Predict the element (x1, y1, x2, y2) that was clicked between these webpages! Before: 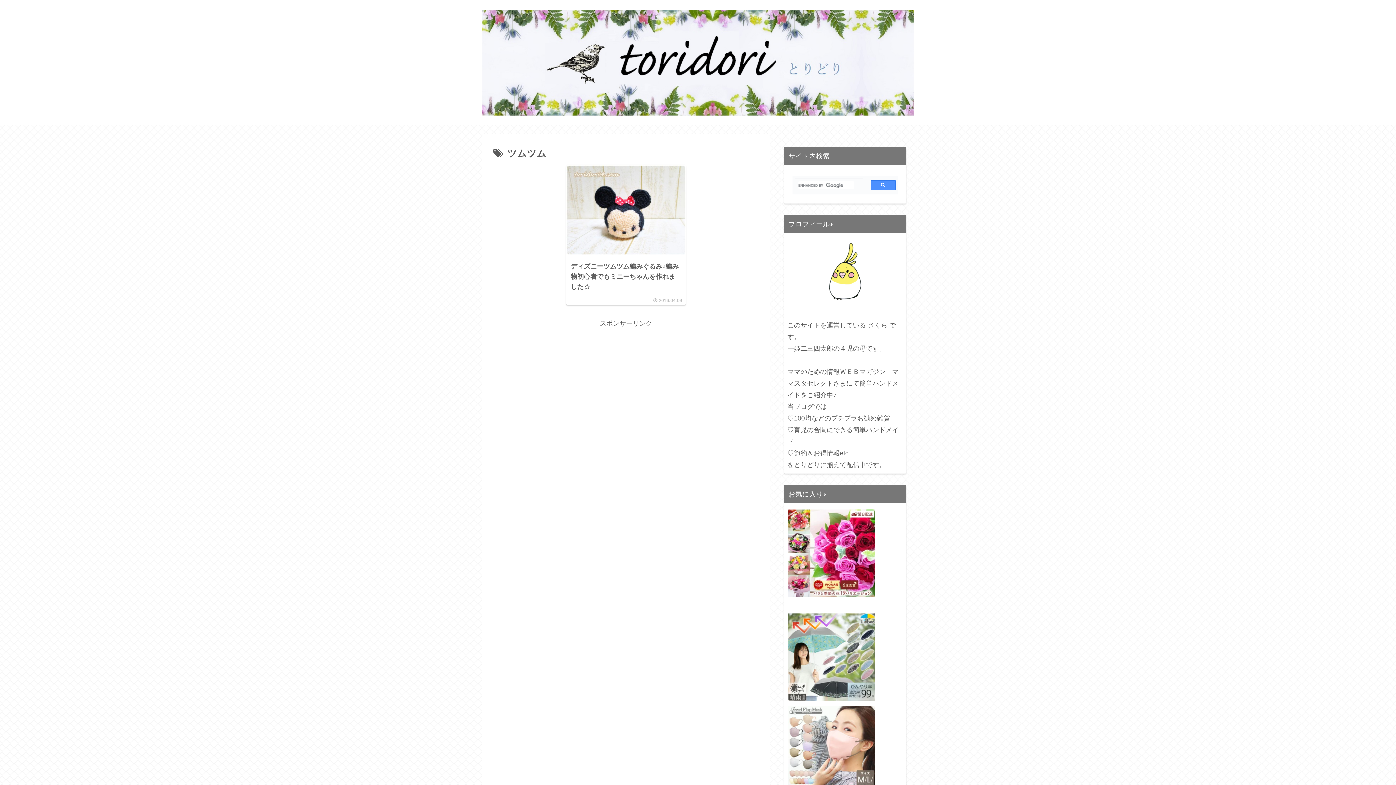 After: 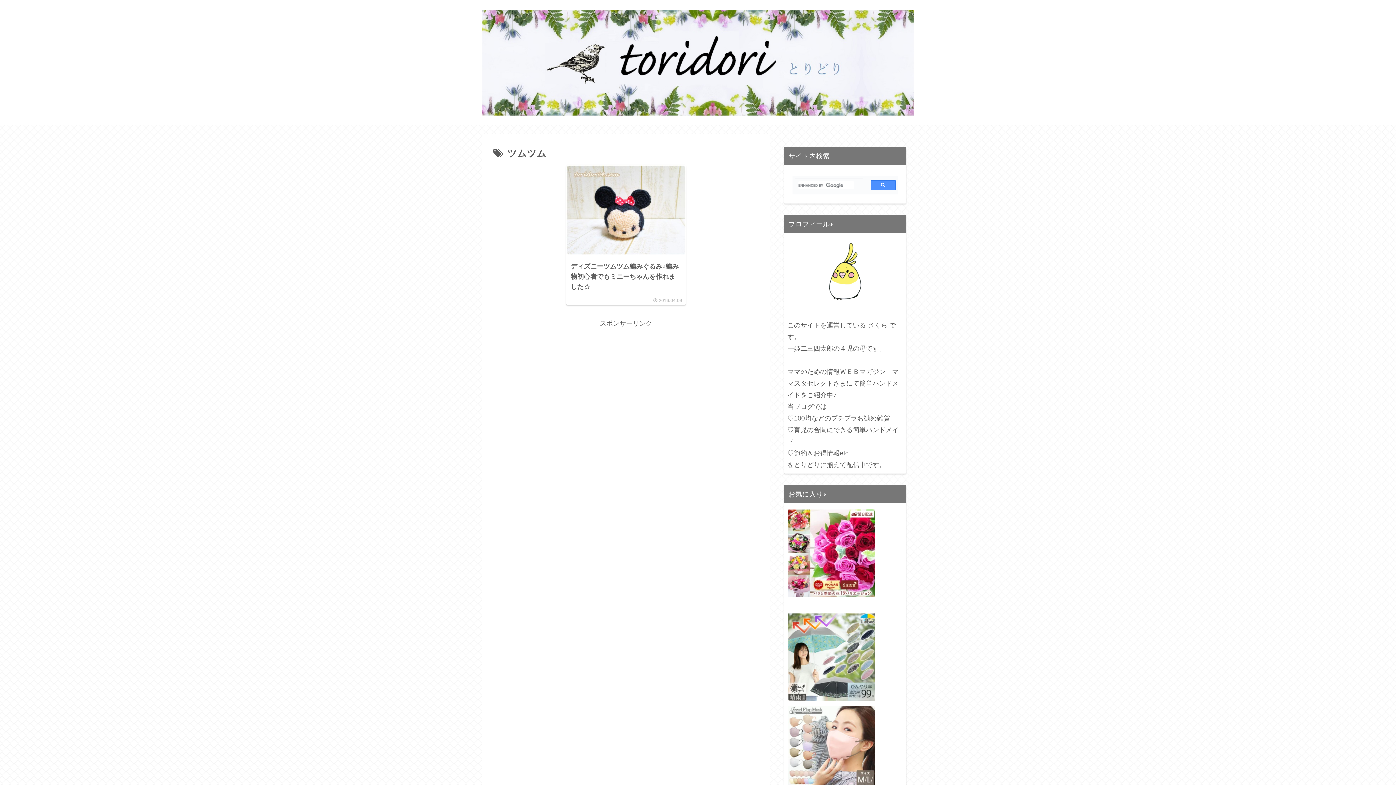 Action: bbox: (787, 592, 876, 599)